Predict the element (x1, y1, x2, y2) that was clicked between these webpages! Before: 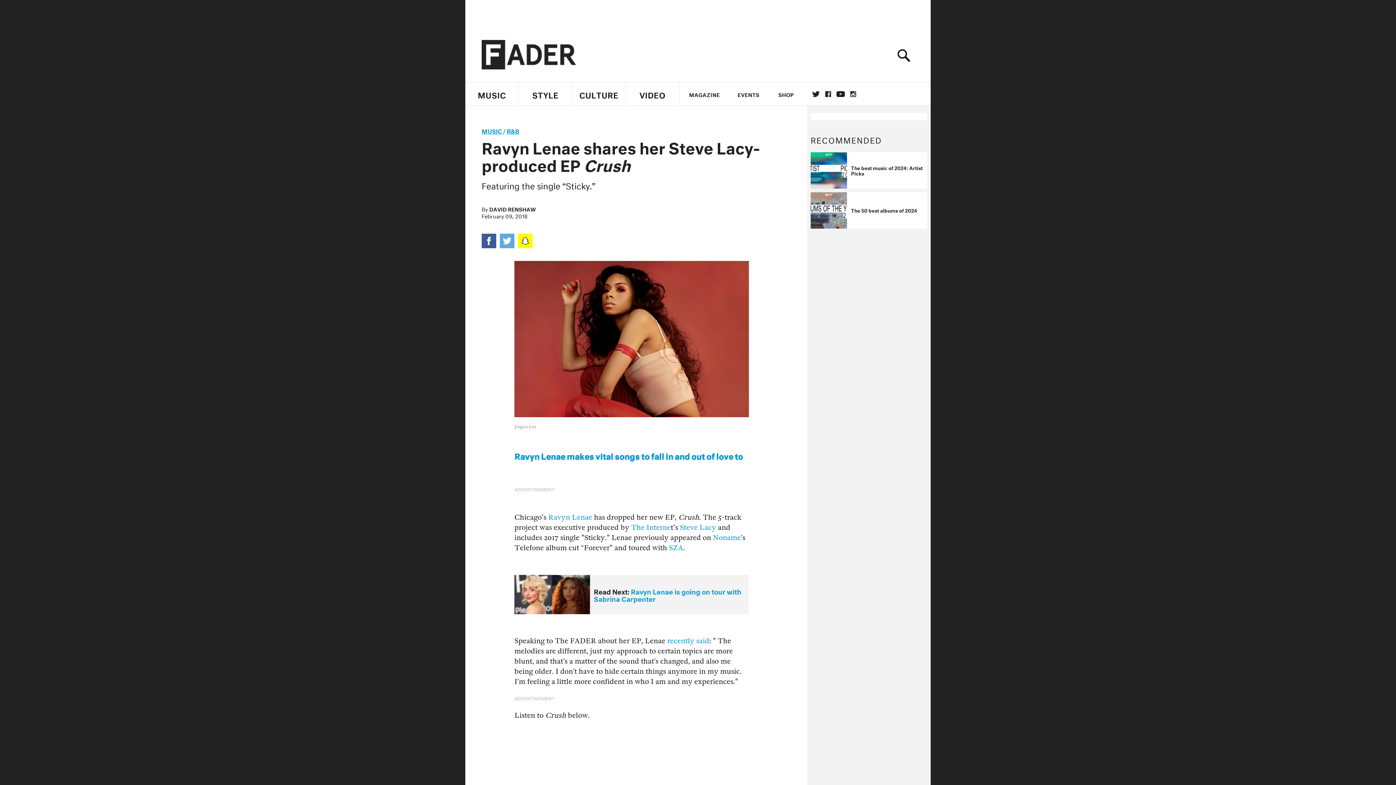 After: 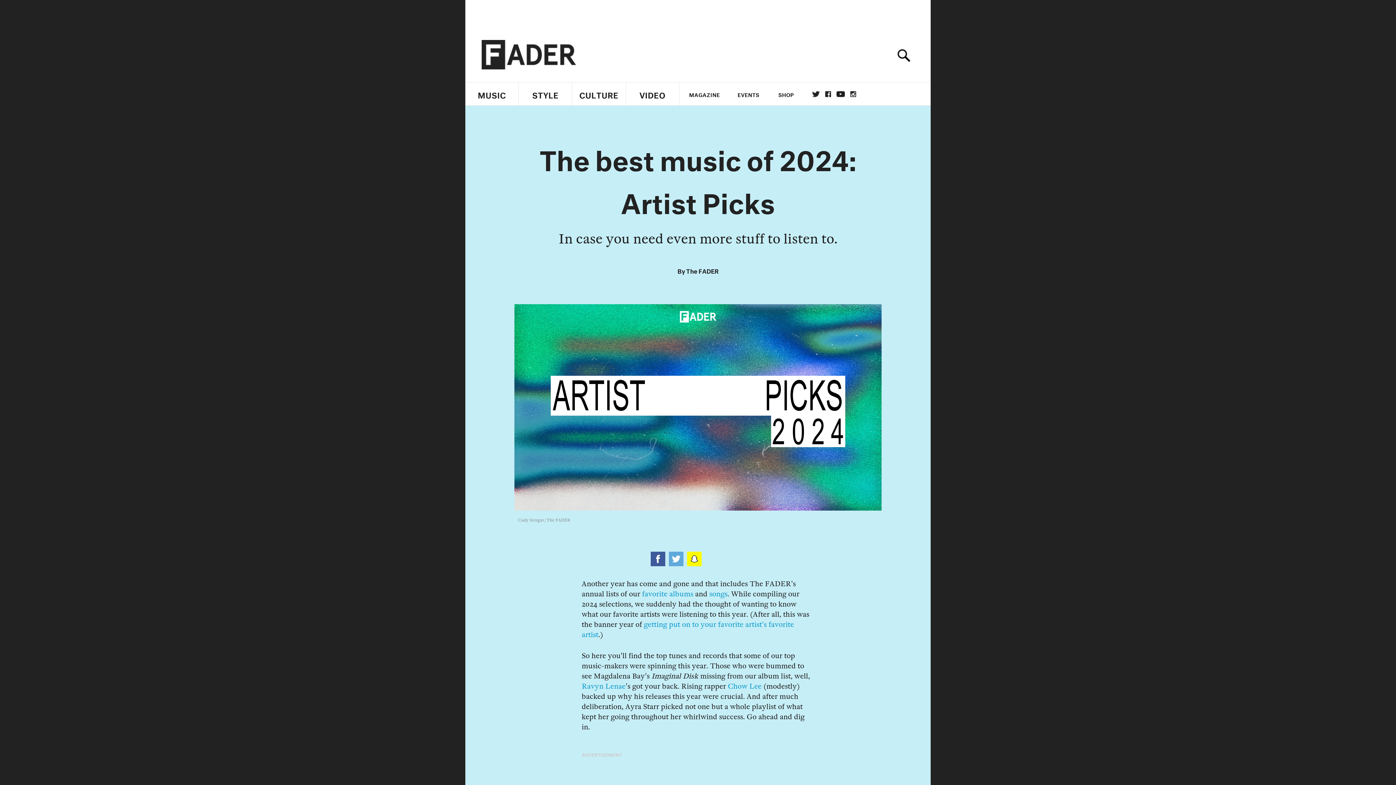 Action: label: The best music of 2024: Artist Picks bbox: (810, 152, 927, 188)